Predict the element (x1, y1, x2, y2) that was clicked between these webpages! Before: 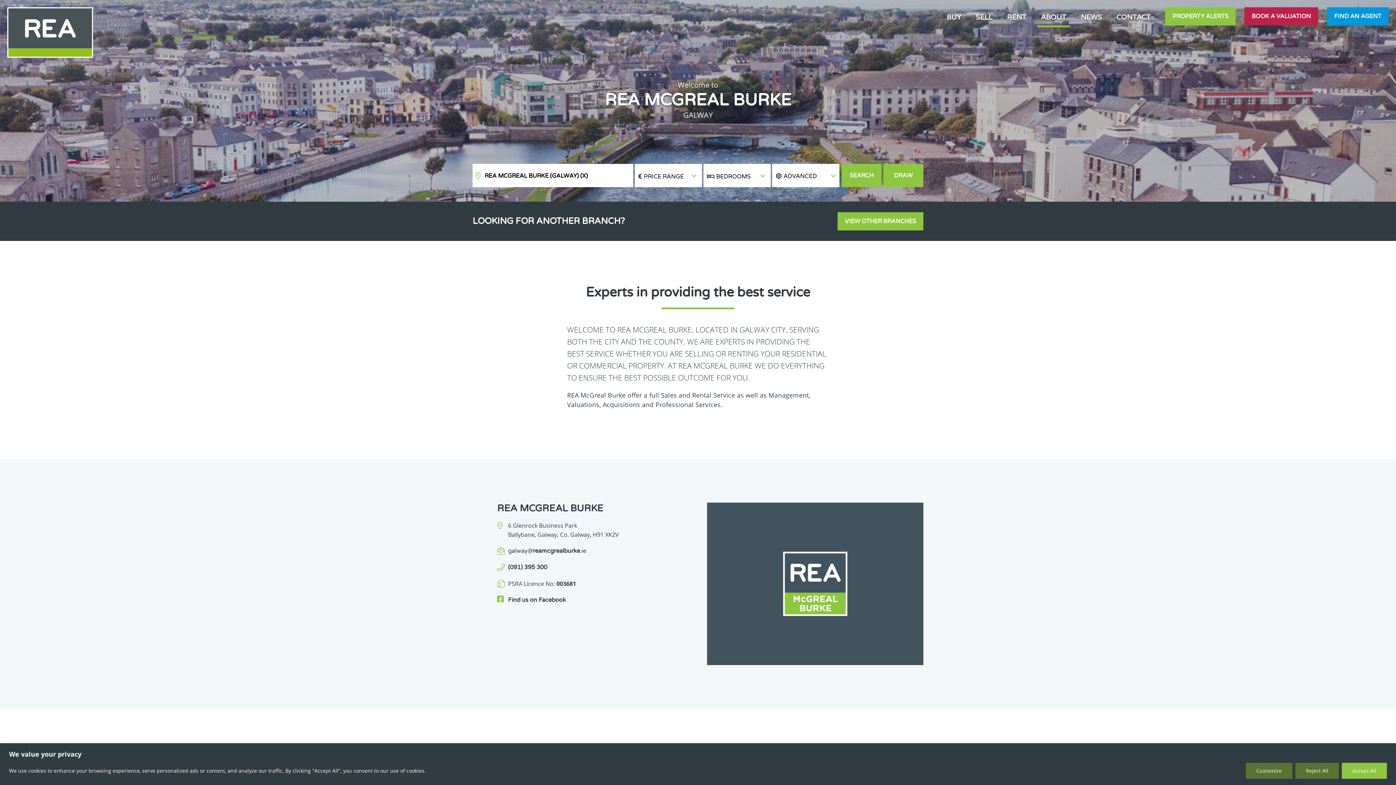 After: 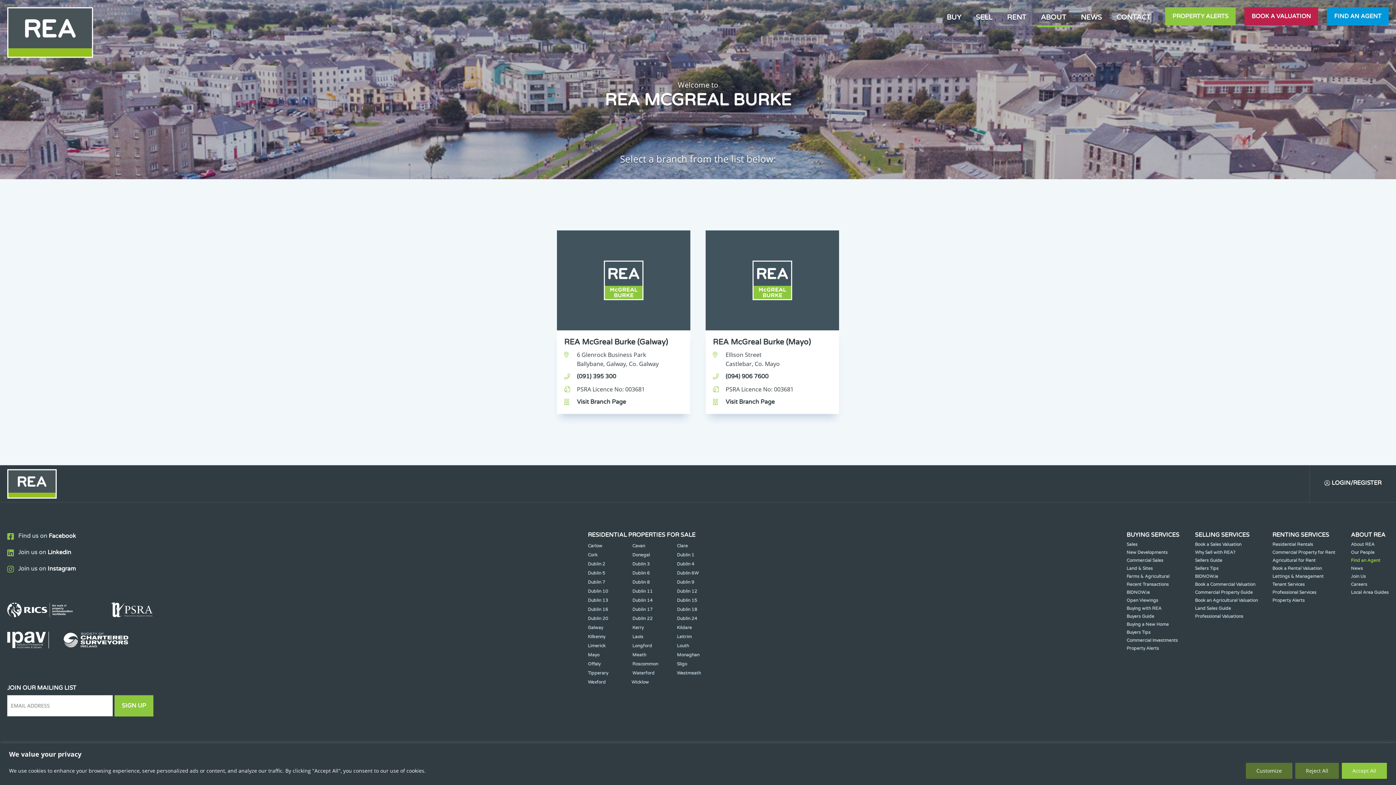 Action: label: VIEW OTHER BRANCHES bbox: (837, 212, 923, 230)